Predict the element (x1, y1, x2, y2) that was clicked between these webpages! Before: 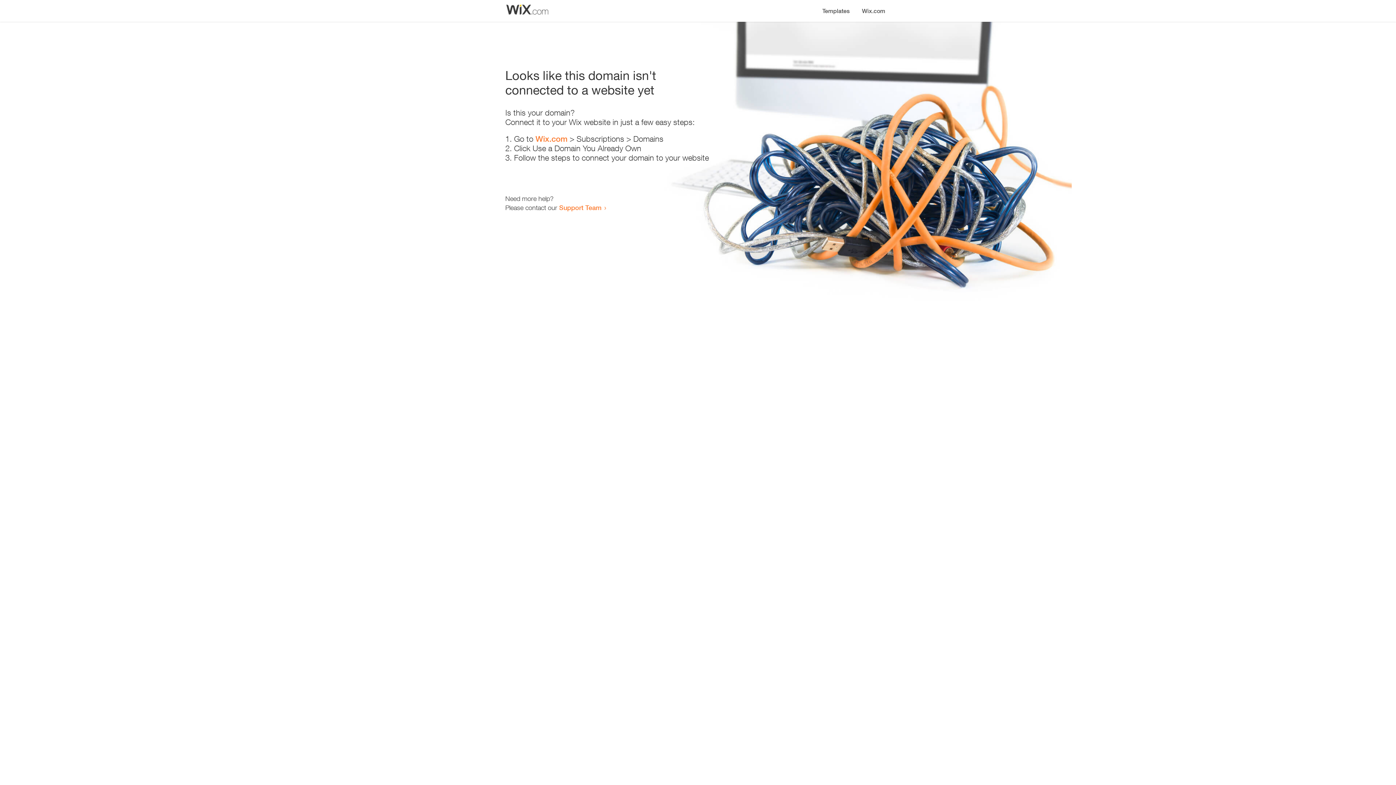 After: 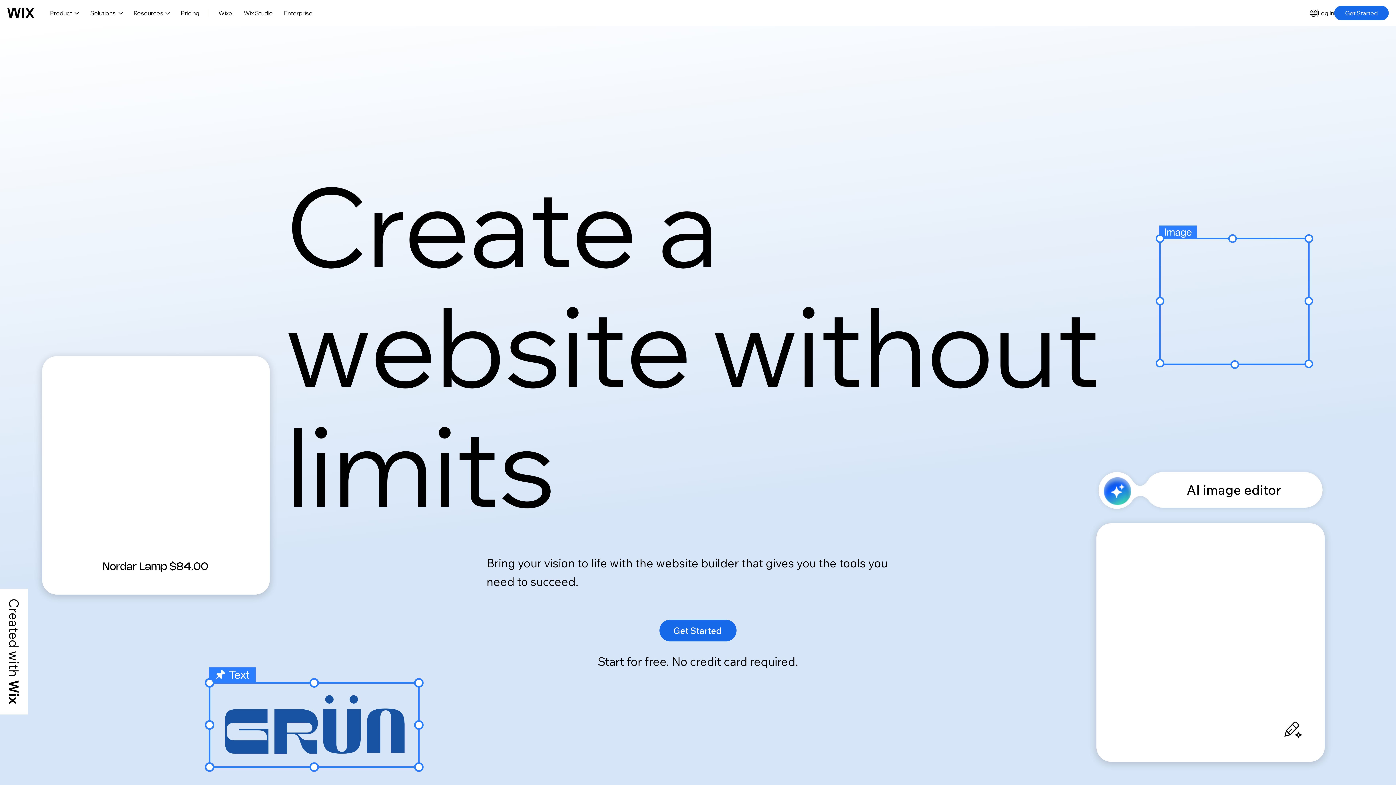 Action: label: Wix.com bbox: (535, 134, 567, 143)